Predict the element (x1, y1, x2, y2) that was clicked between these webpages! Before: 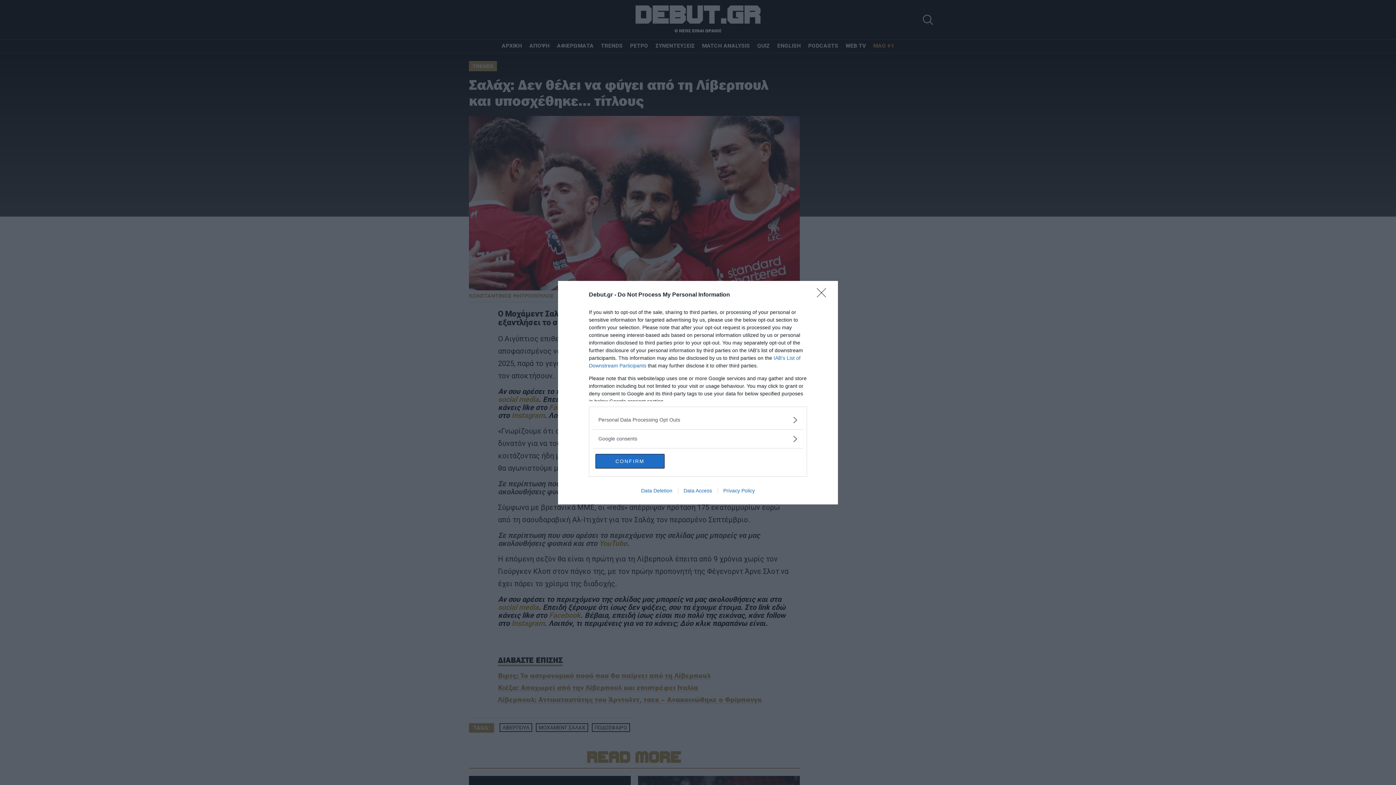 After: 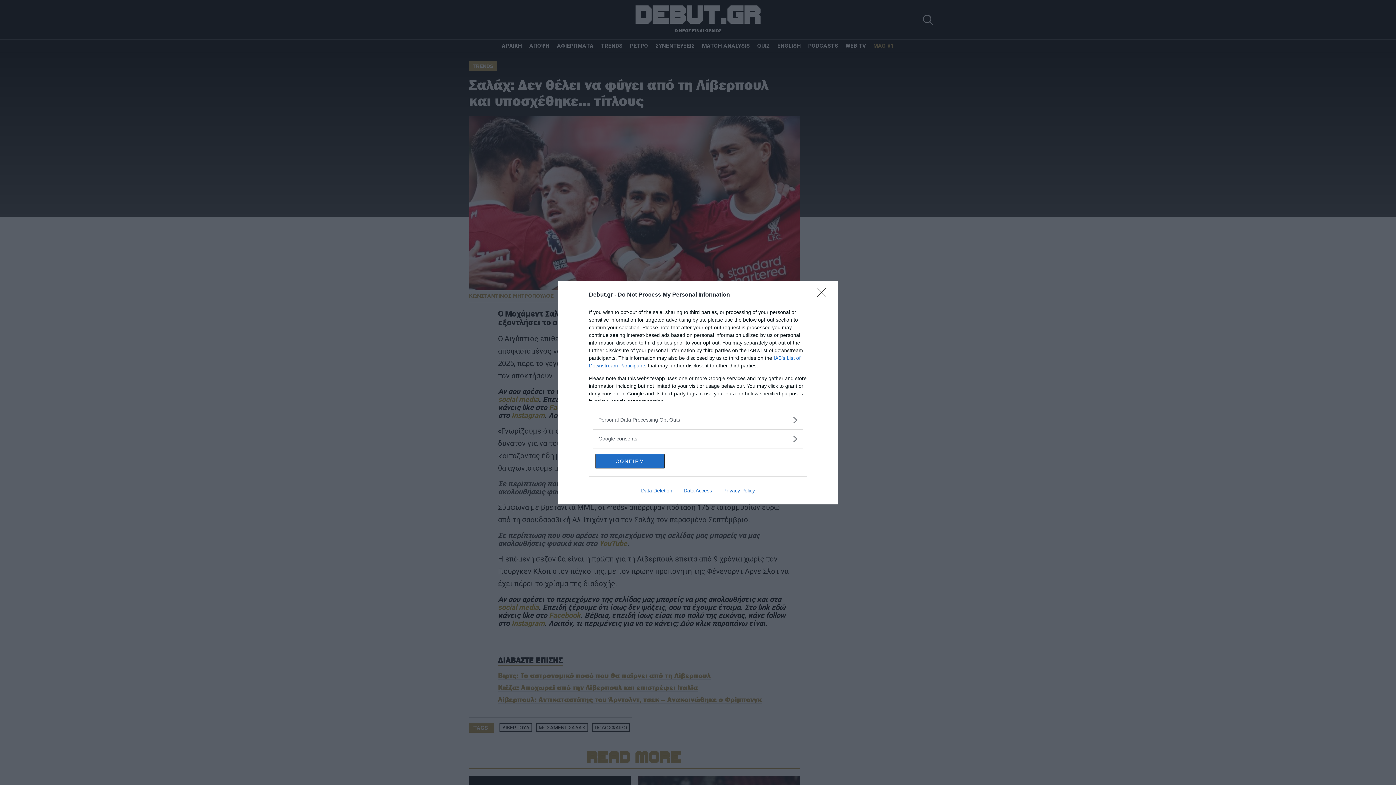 Action: bbox: (635, 487, 678, 493) label: Data Deletion